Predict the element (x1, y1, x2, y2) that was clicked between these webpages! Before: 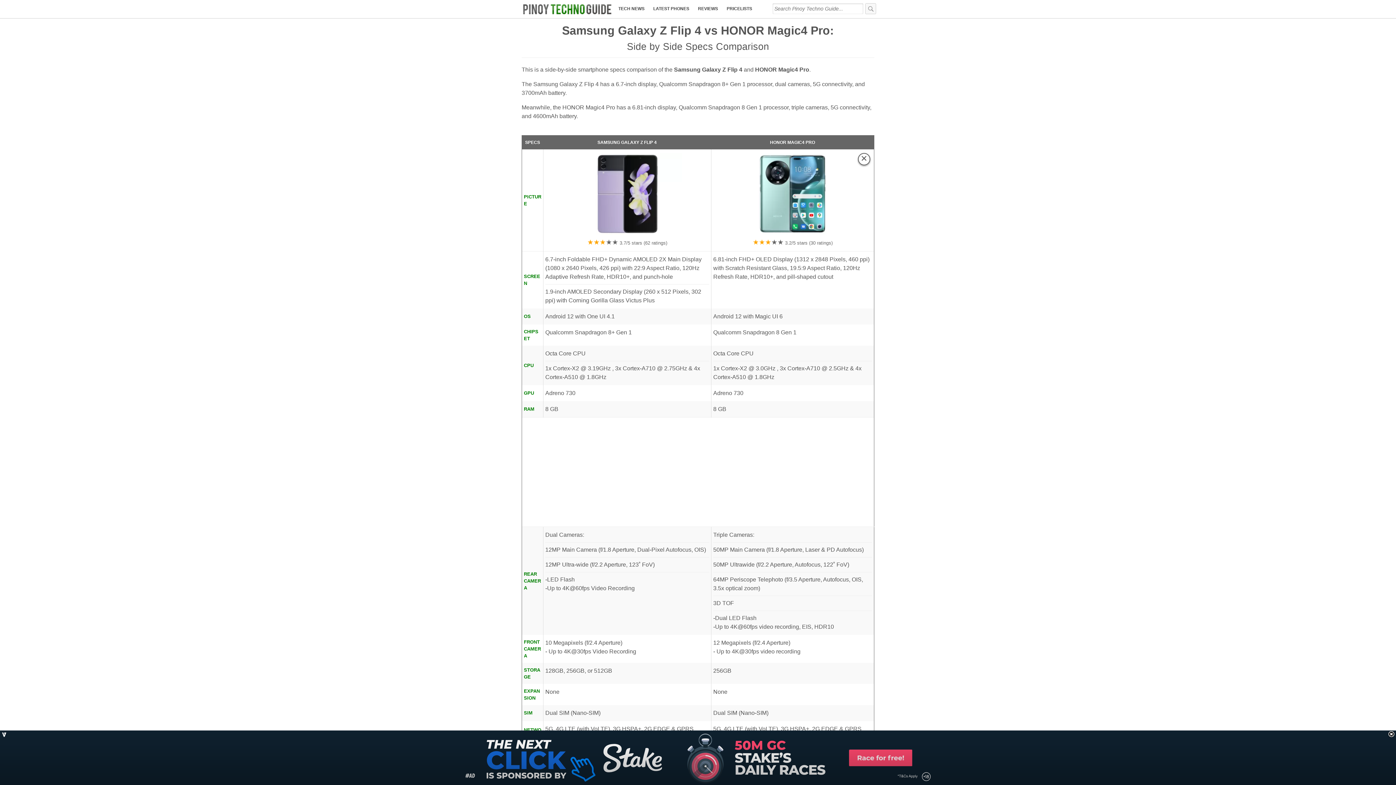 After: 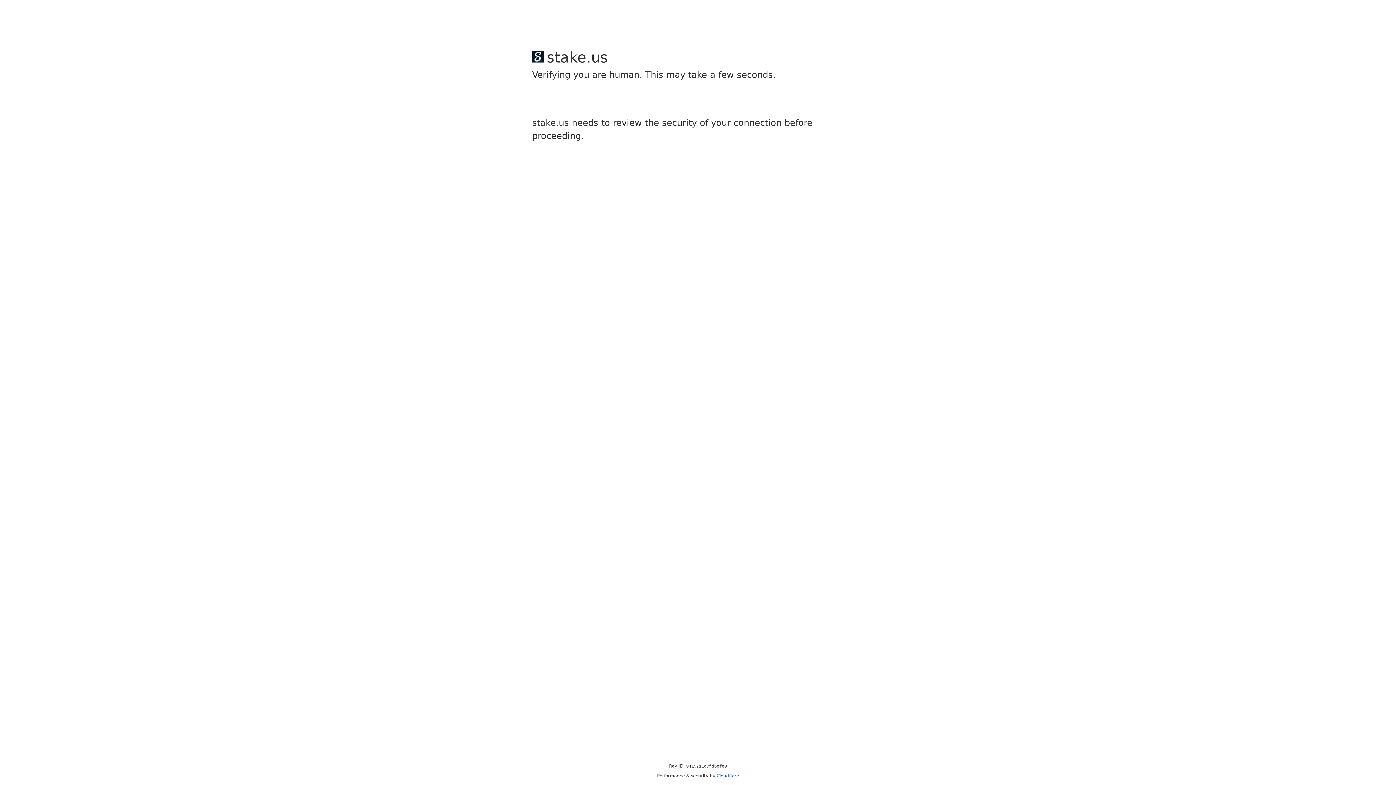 Action: bbox: (597, 140, 656, 145) label: SAMSUNG GALAXY Z FLIP 4